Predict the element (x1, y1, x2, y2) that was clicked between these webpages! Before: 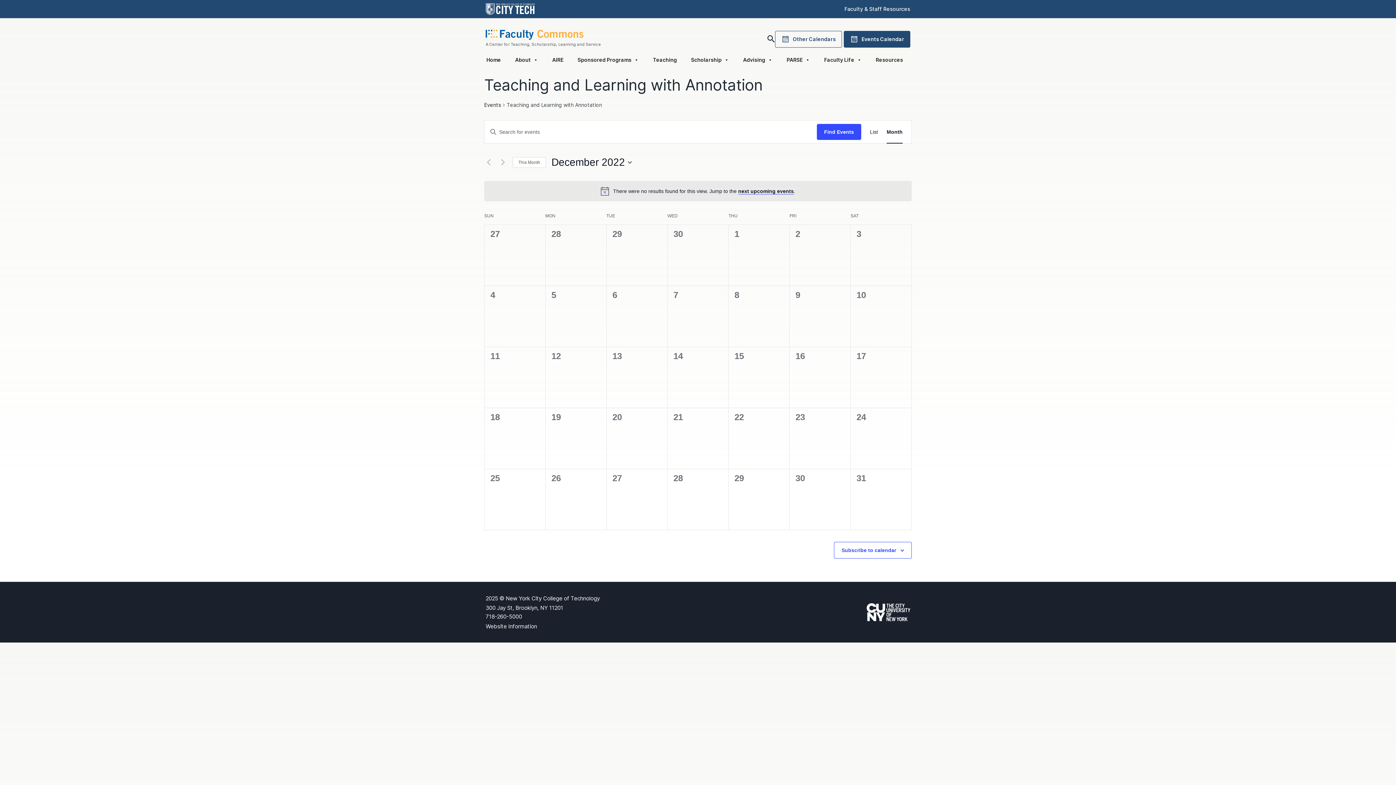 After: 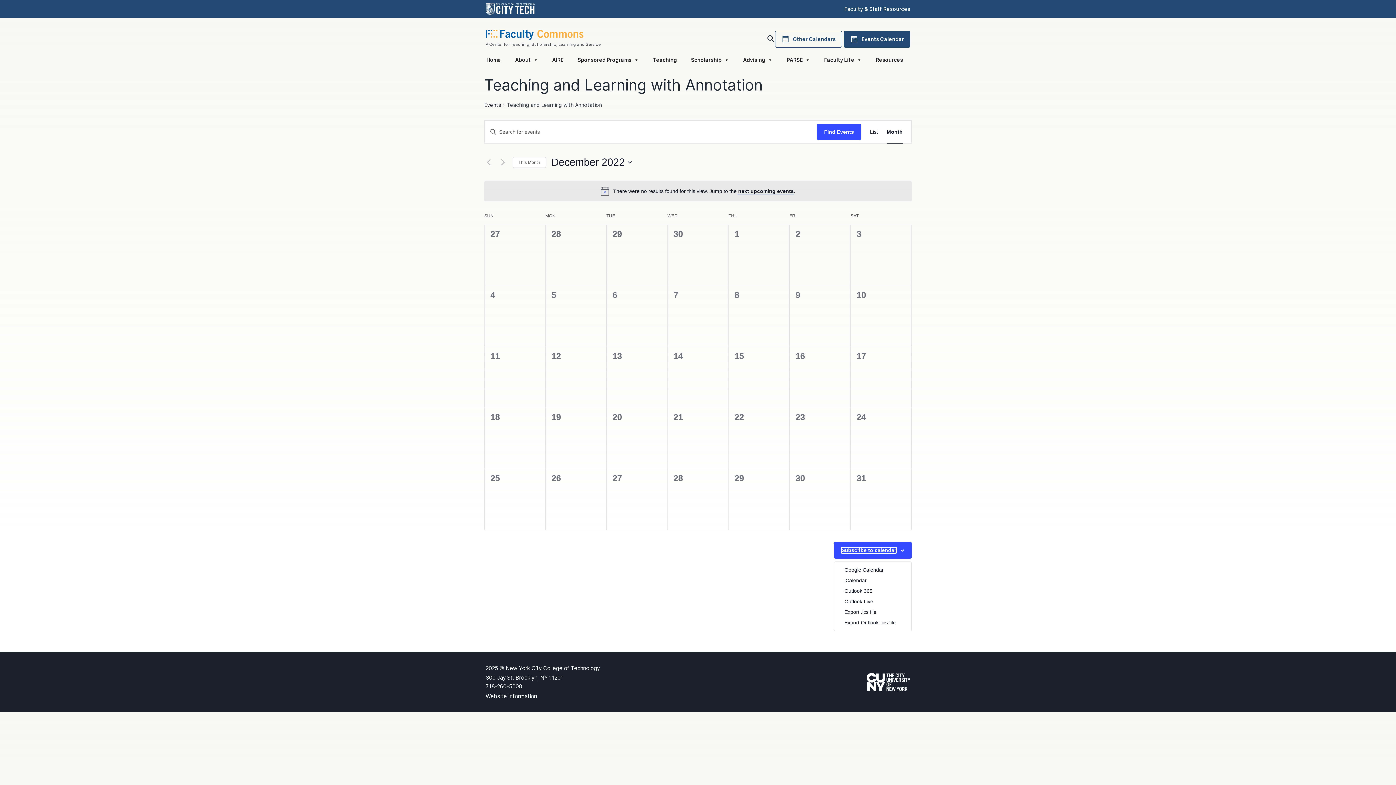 Action: label: Subscribe to calendar bbox: (841, 547, 896, 553)